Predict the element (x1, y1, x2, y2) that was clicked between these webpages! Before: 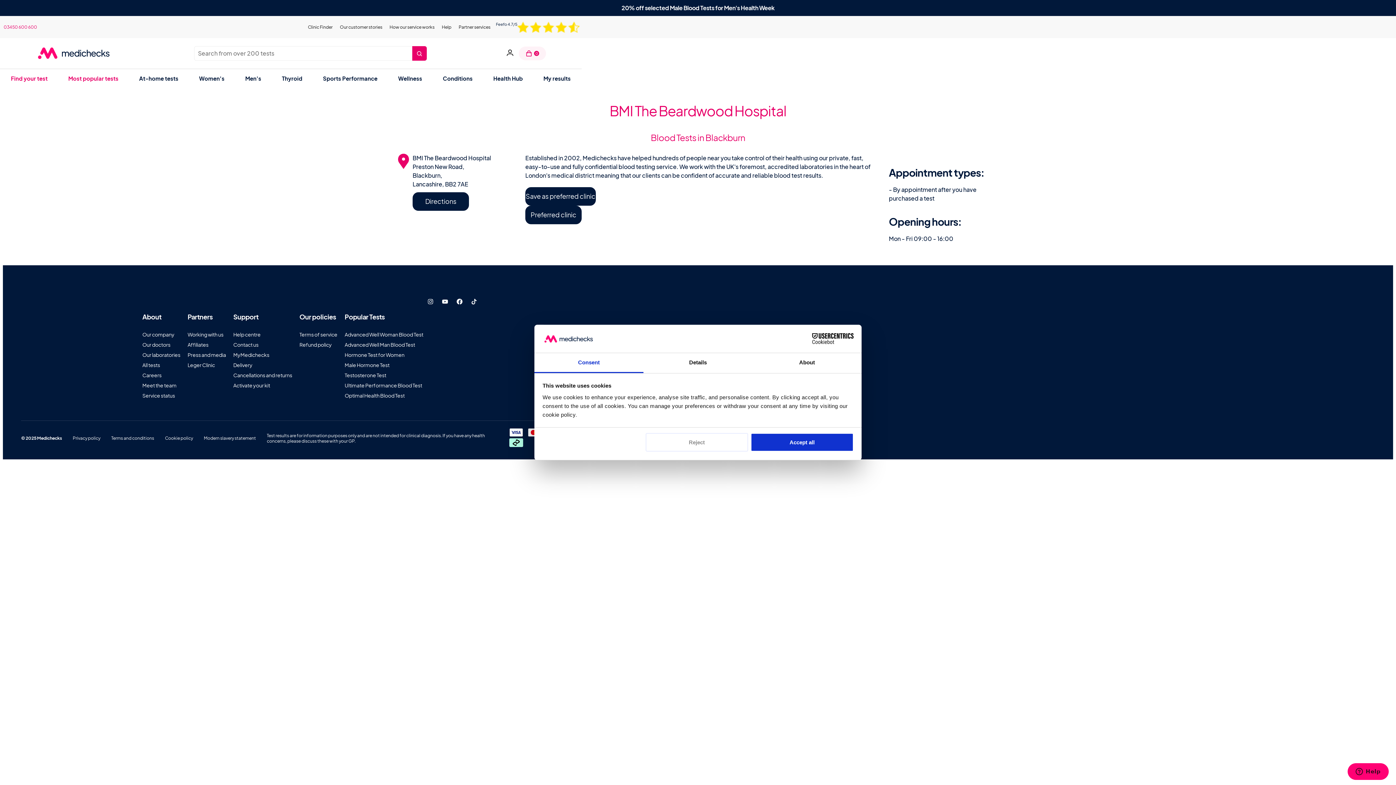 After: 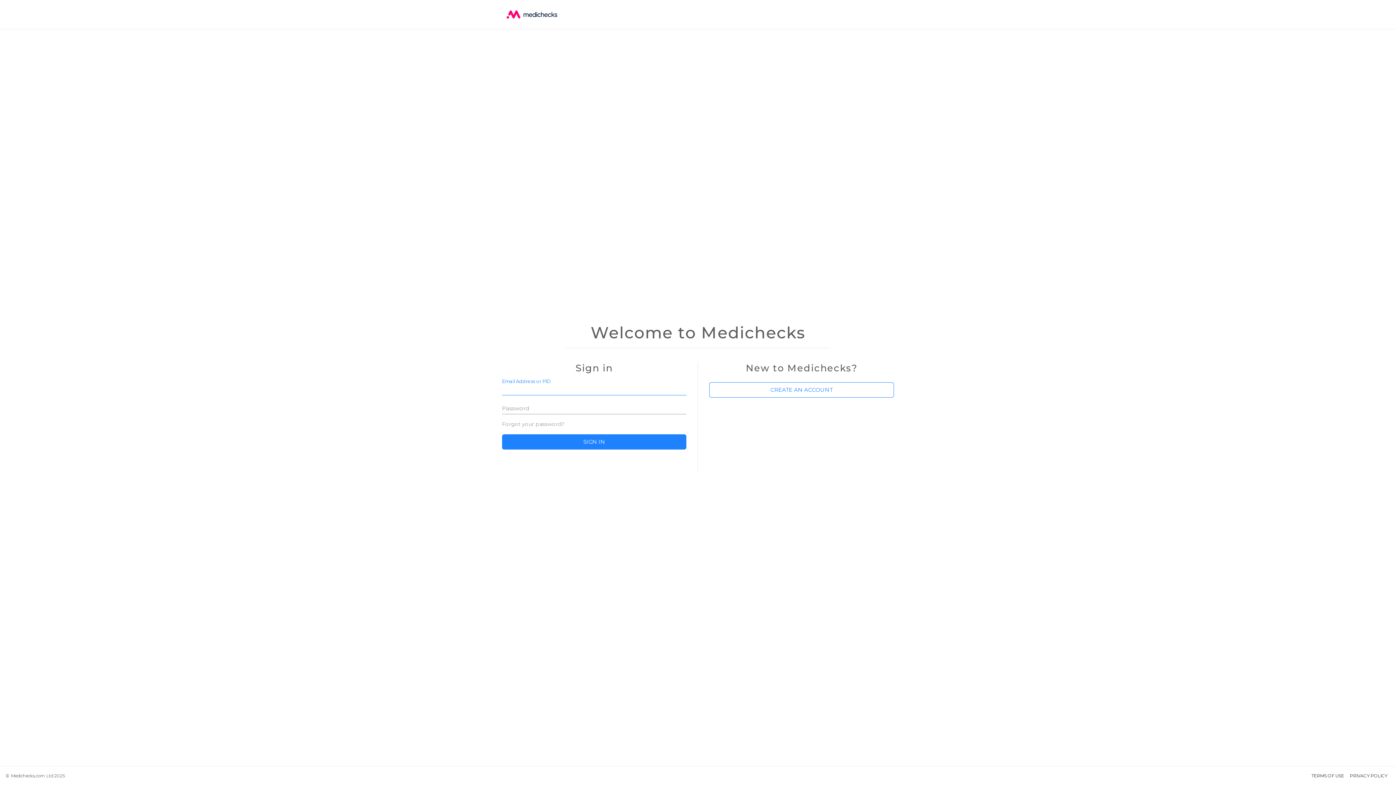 Action: bbox: (233, 382, 270, 392) label: Activate your kit